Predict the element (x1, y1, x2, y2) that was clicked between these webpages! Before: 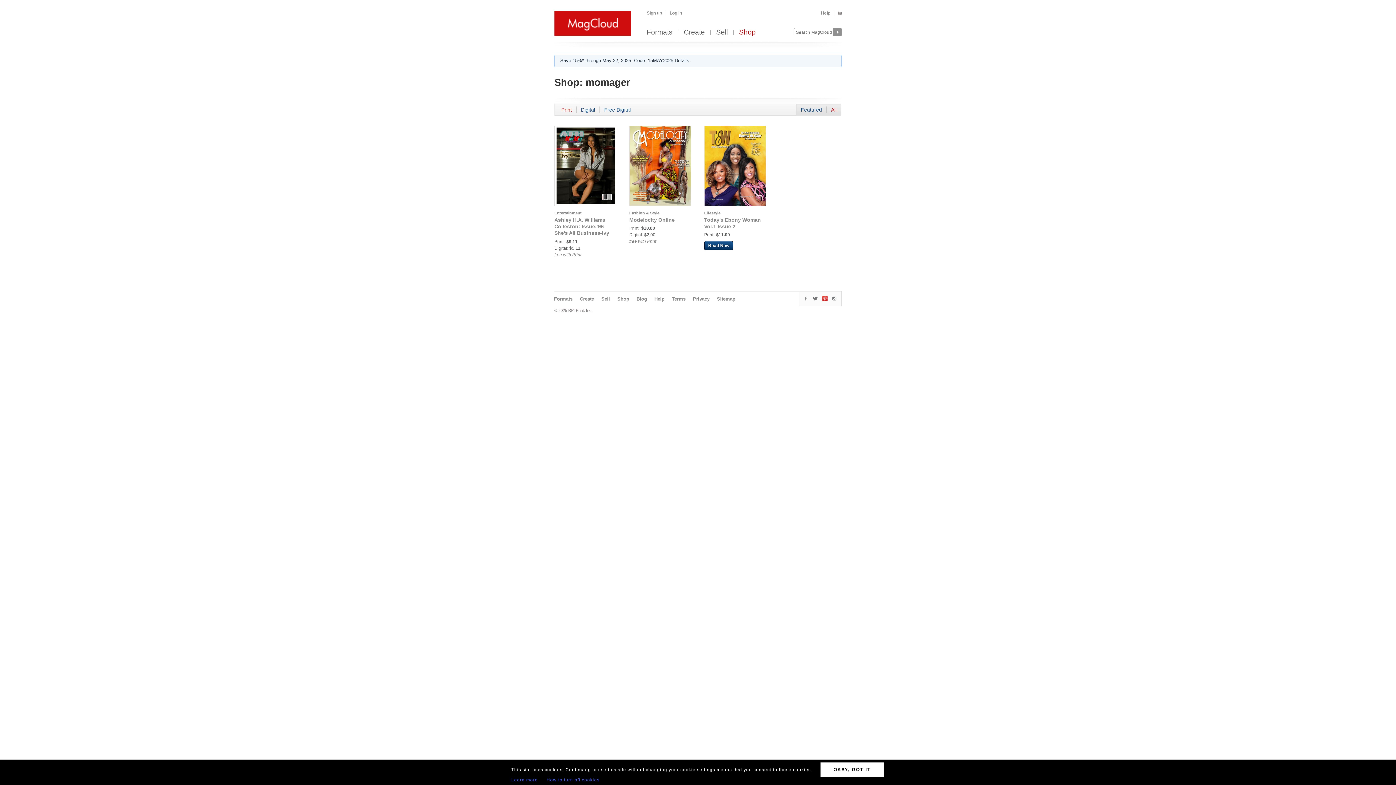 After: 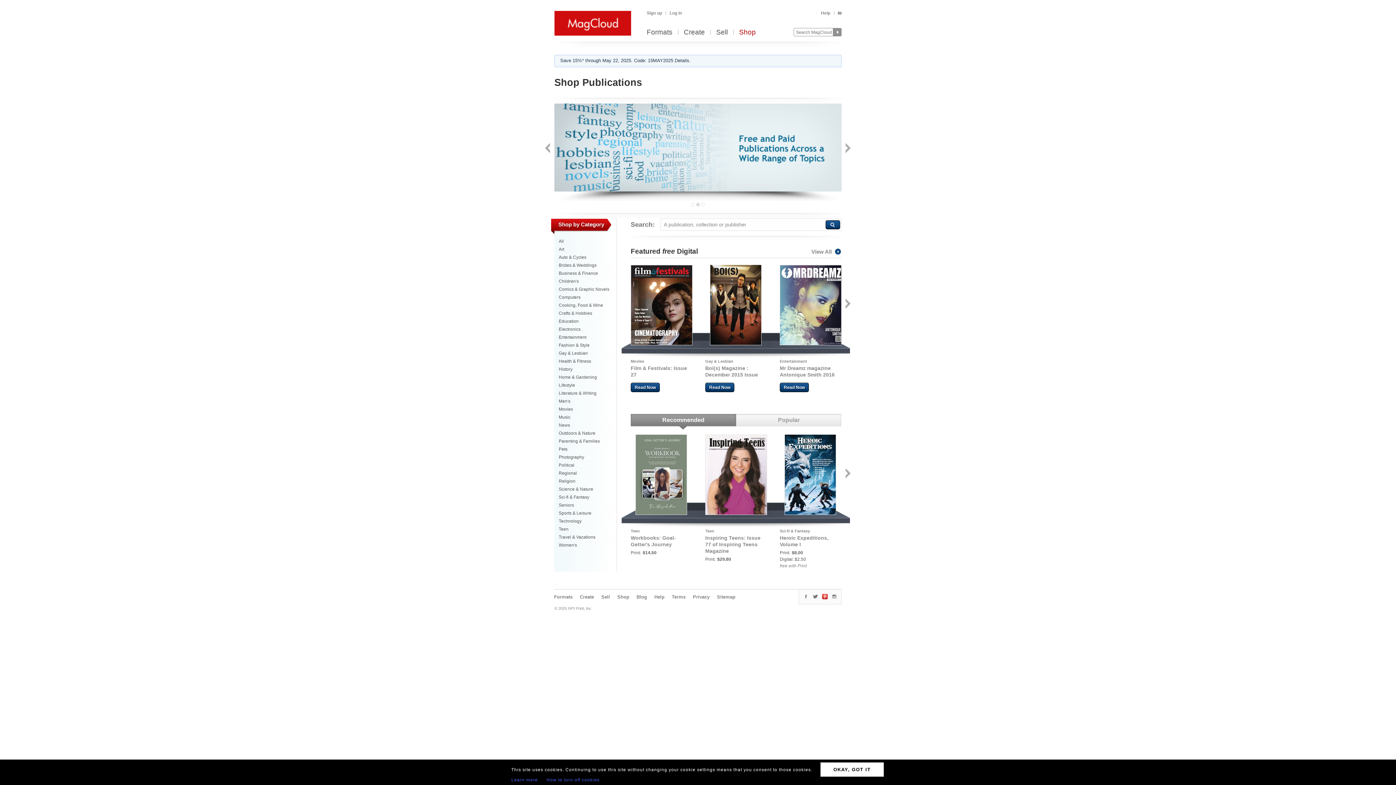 Action: label: Shop bbox: (739, 29, 756, 36)